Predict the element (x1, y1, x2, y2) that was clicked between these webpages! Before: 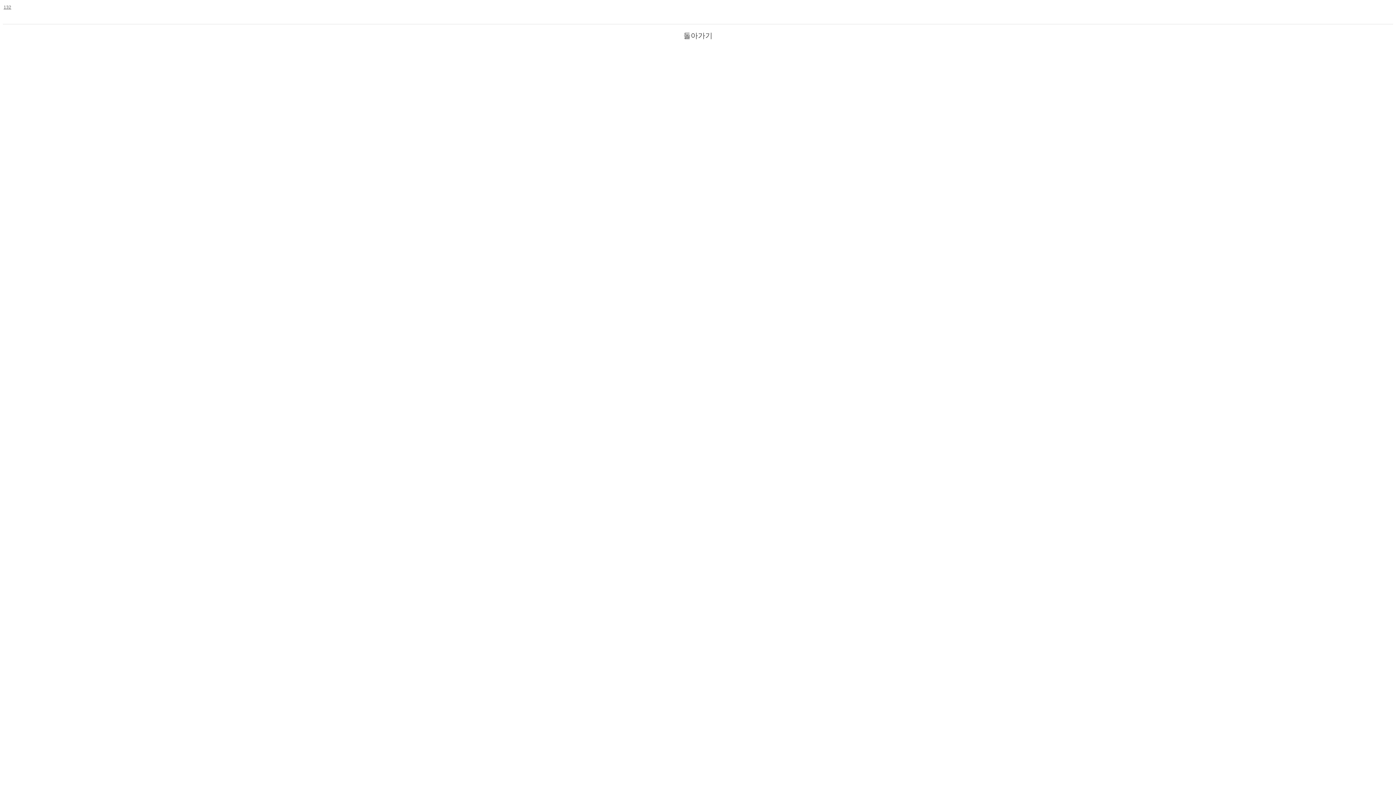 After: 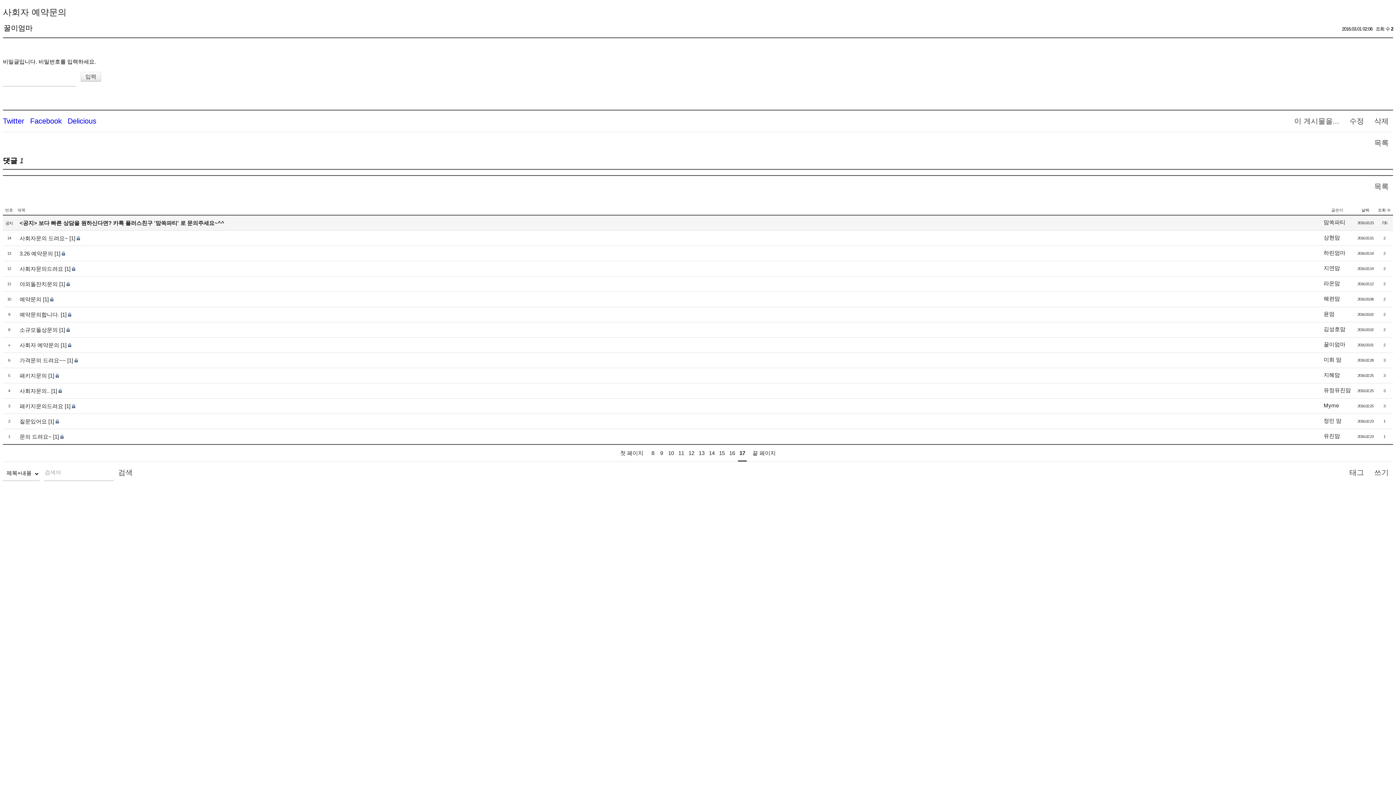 Action: bbox: (679, 26, 717, 44) label: 돌아가기